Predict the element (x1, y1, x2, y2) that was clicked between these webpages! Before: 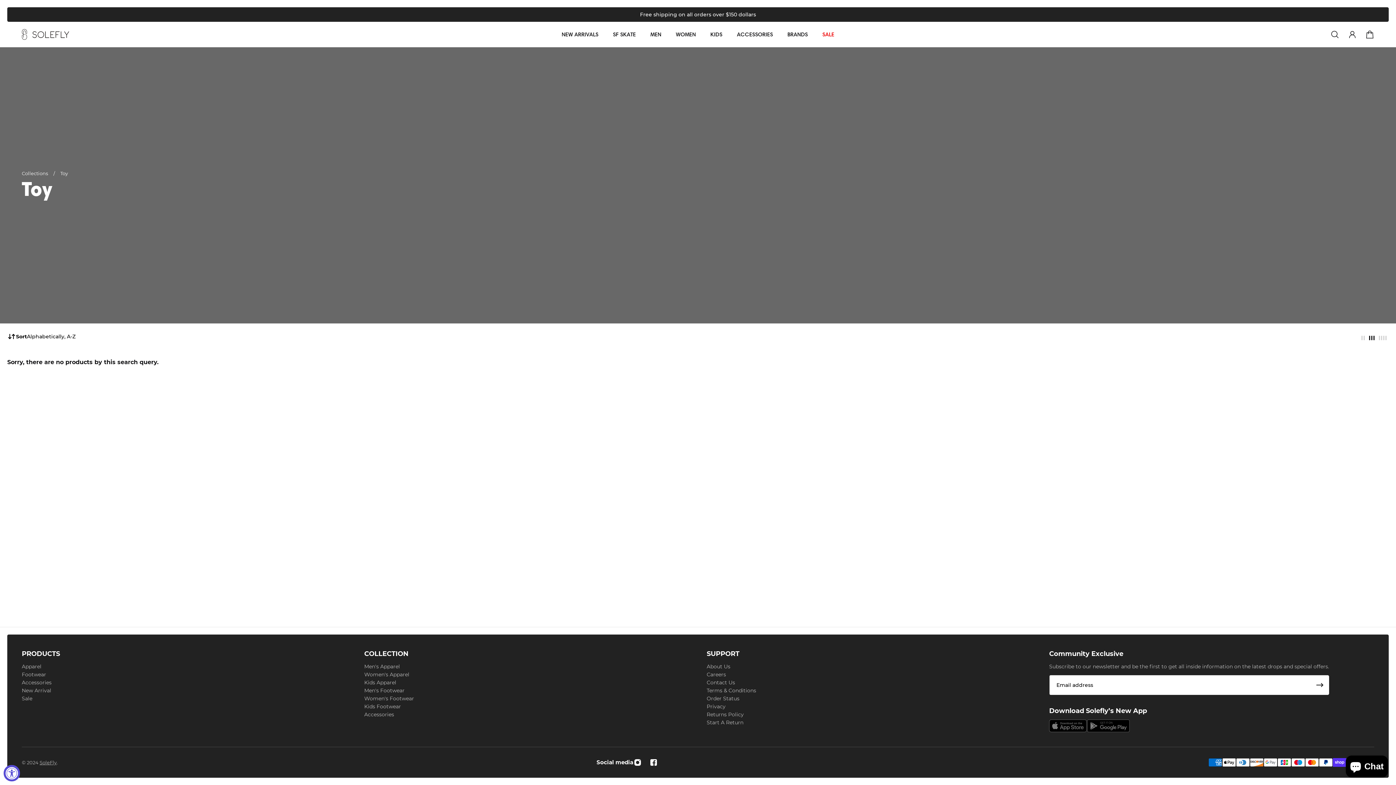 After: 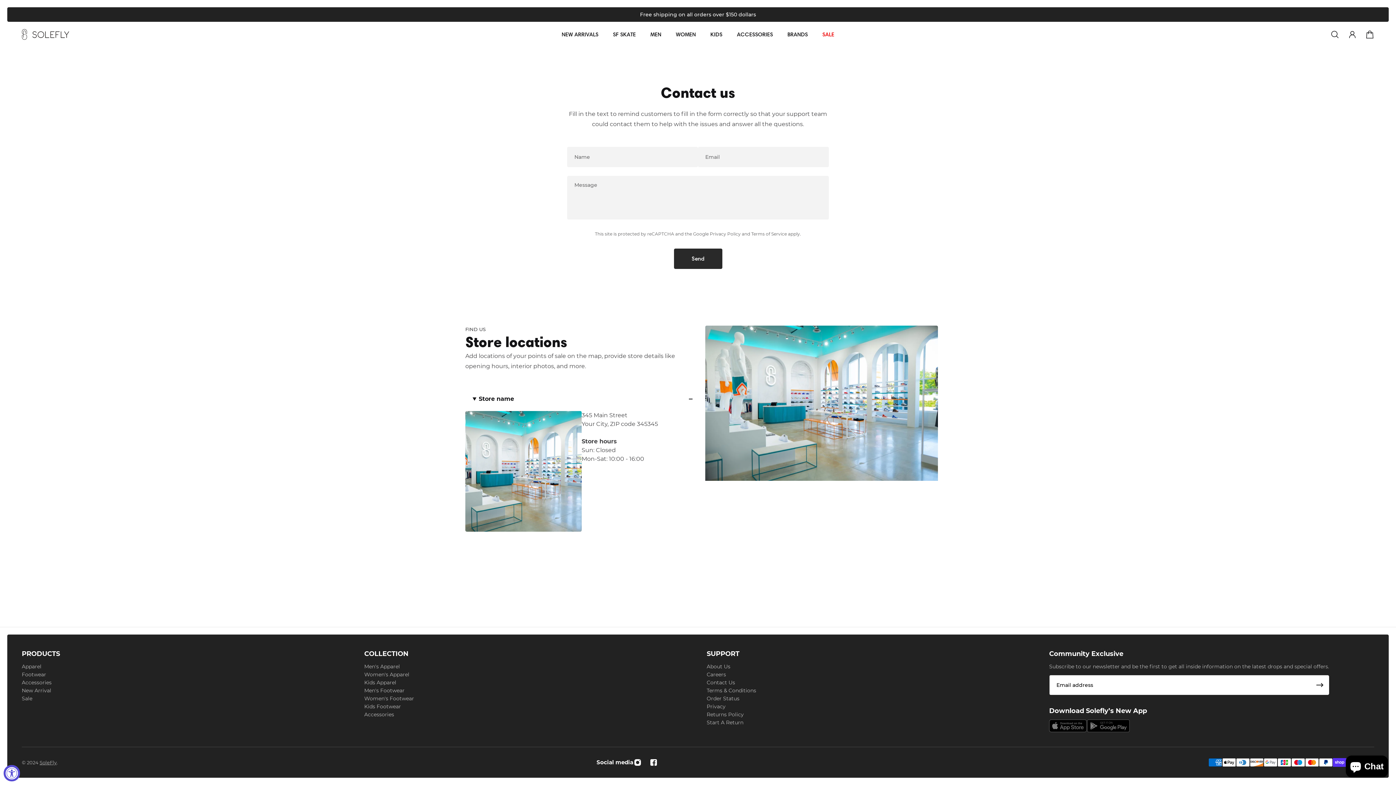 Action: bbox: (706, 678, 756, 686) label: Contact Us SUPPORT